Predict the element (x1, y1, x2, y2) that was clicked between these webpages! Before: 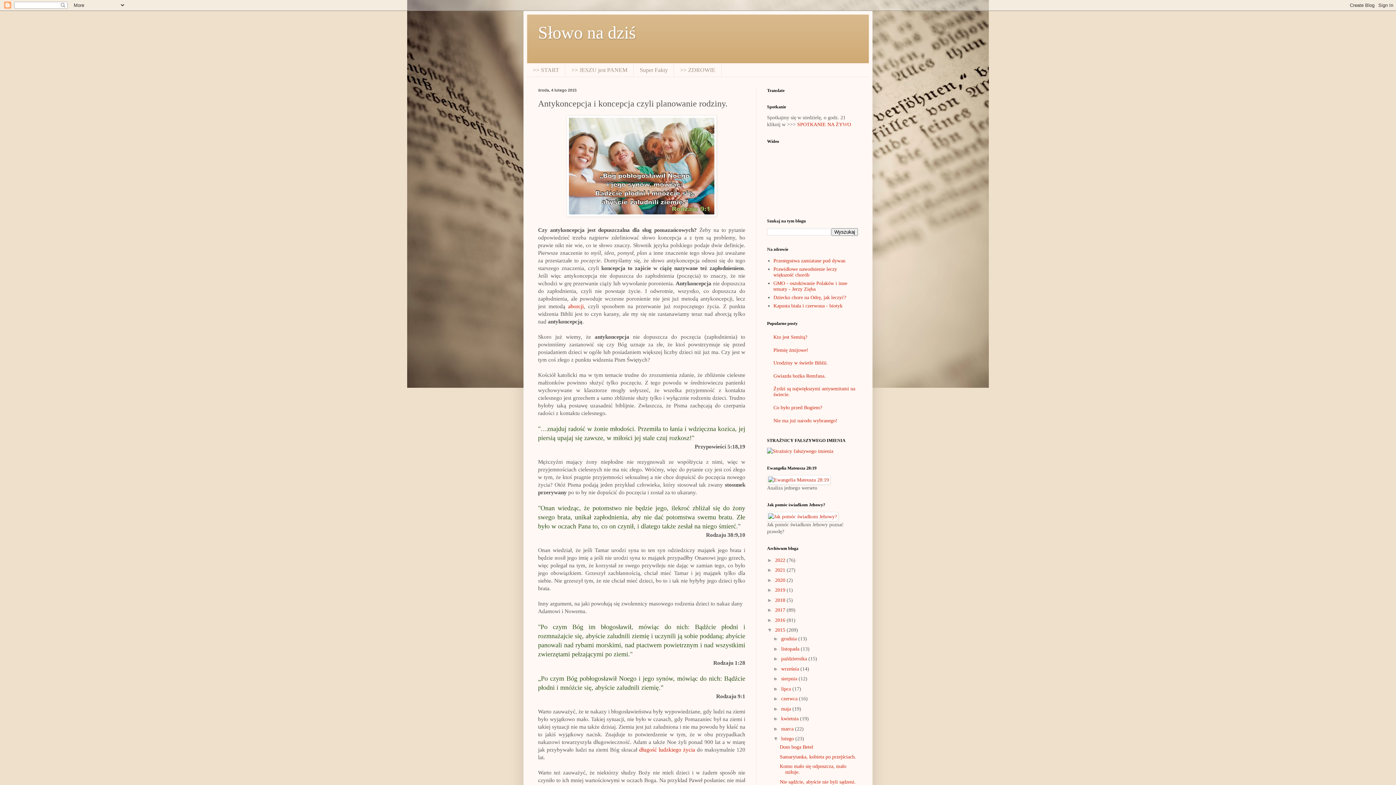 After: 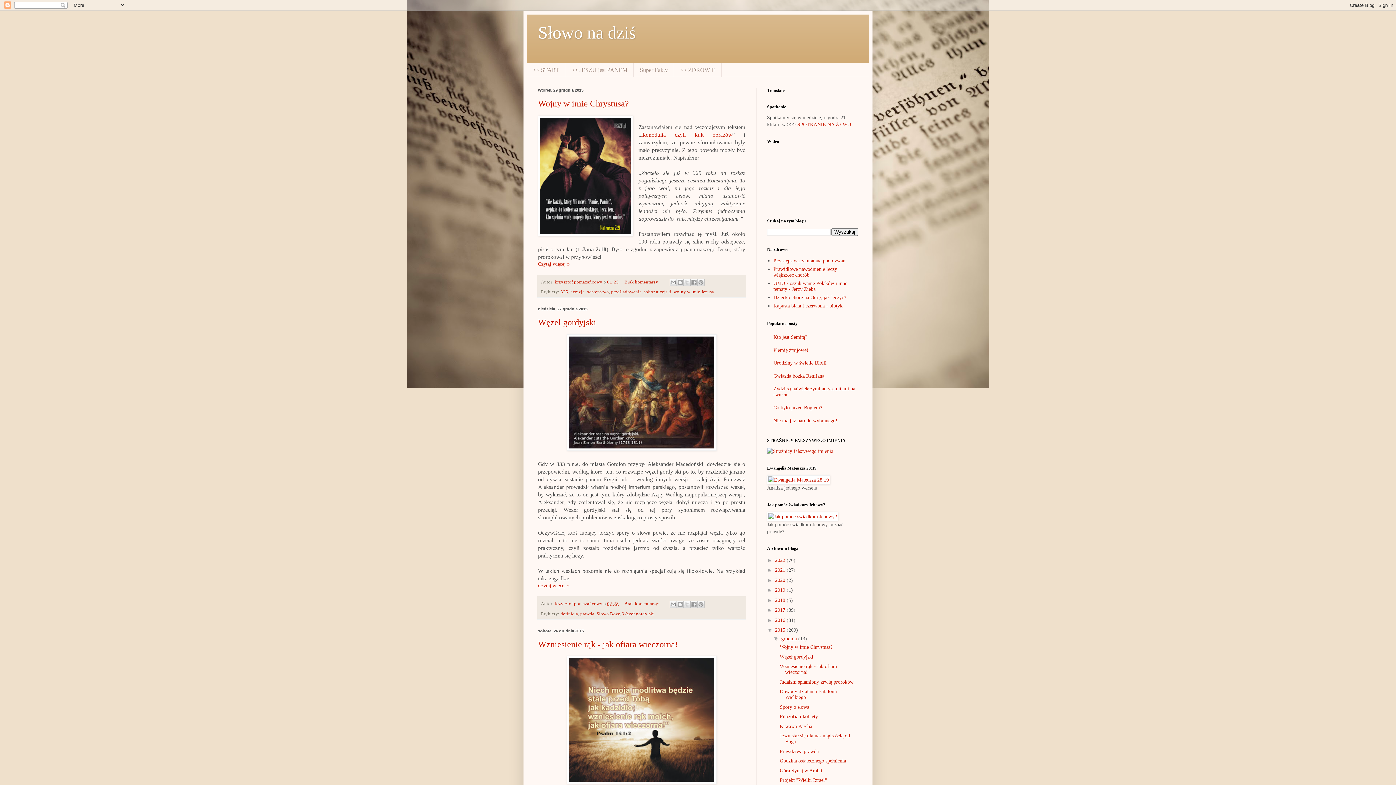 Action: bbox: (781, 636, 798, 641) label: grudnia 